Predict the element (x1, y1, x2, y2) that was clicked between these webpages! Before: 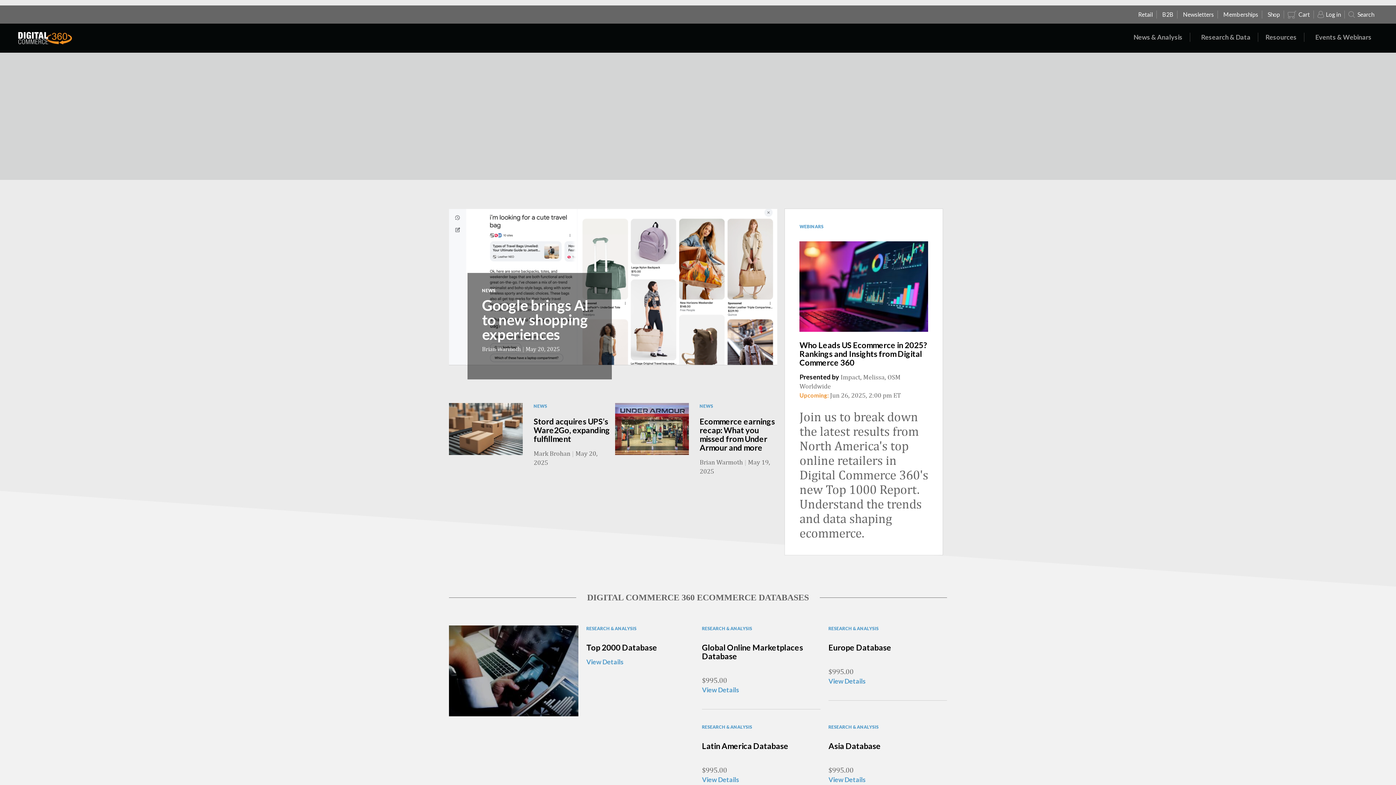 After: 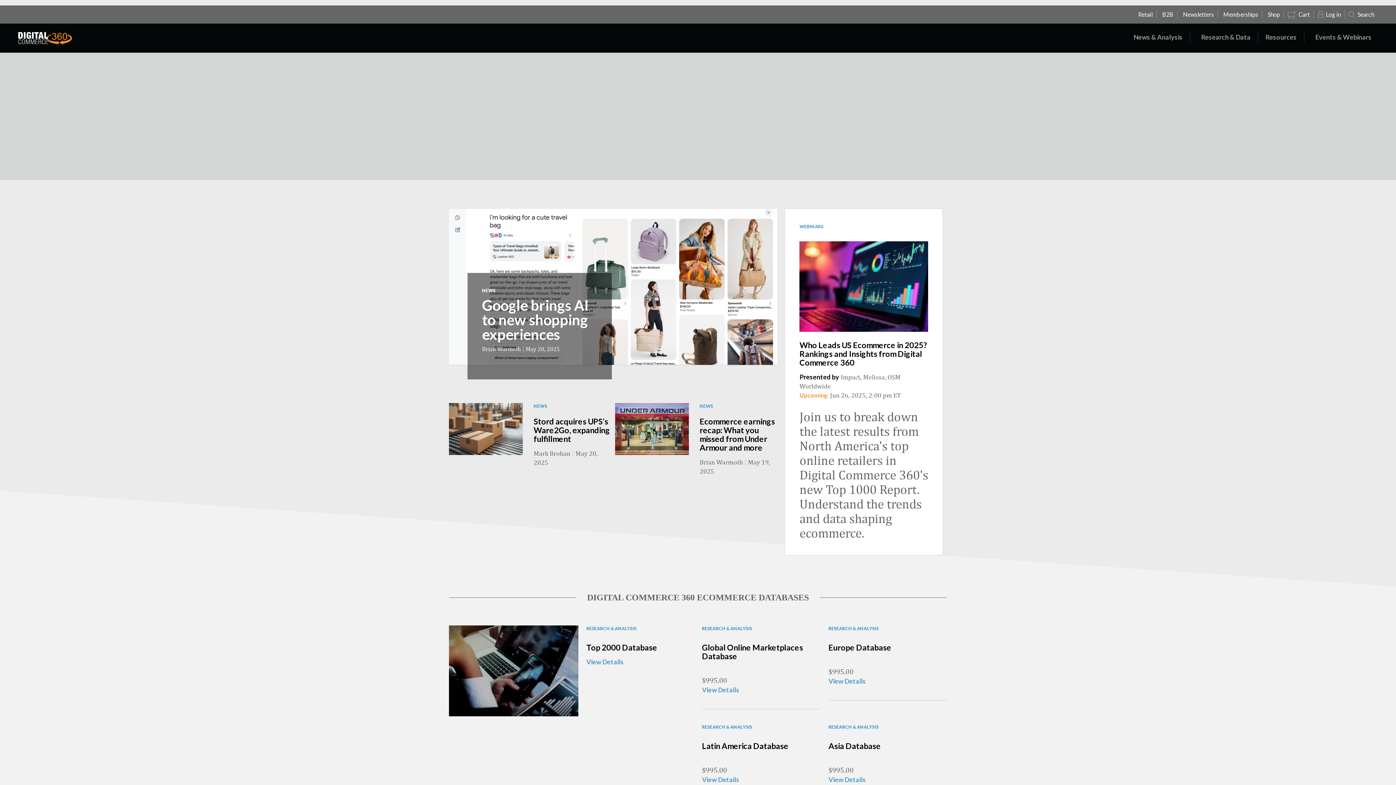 Action: bbox: (1136, 10, 1153, 18) label: Retail